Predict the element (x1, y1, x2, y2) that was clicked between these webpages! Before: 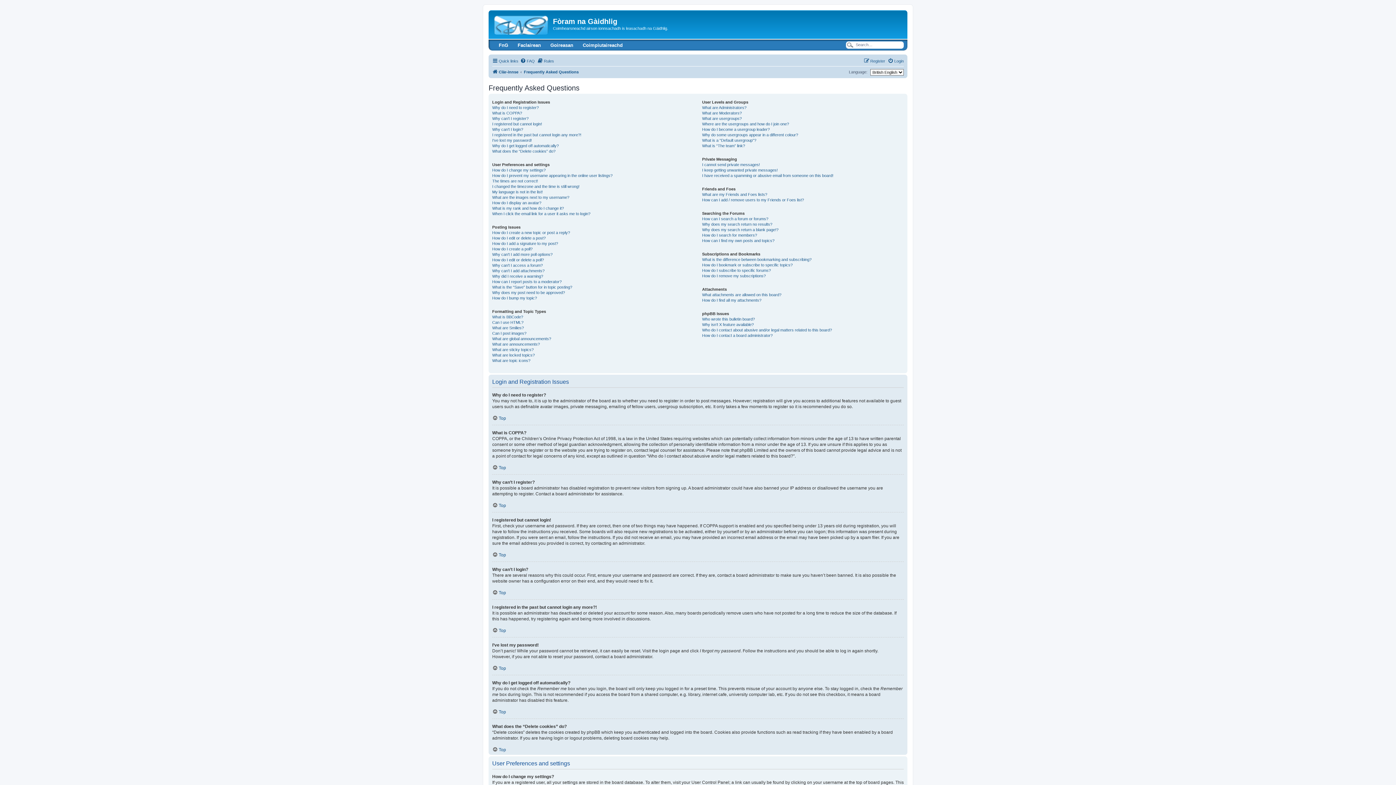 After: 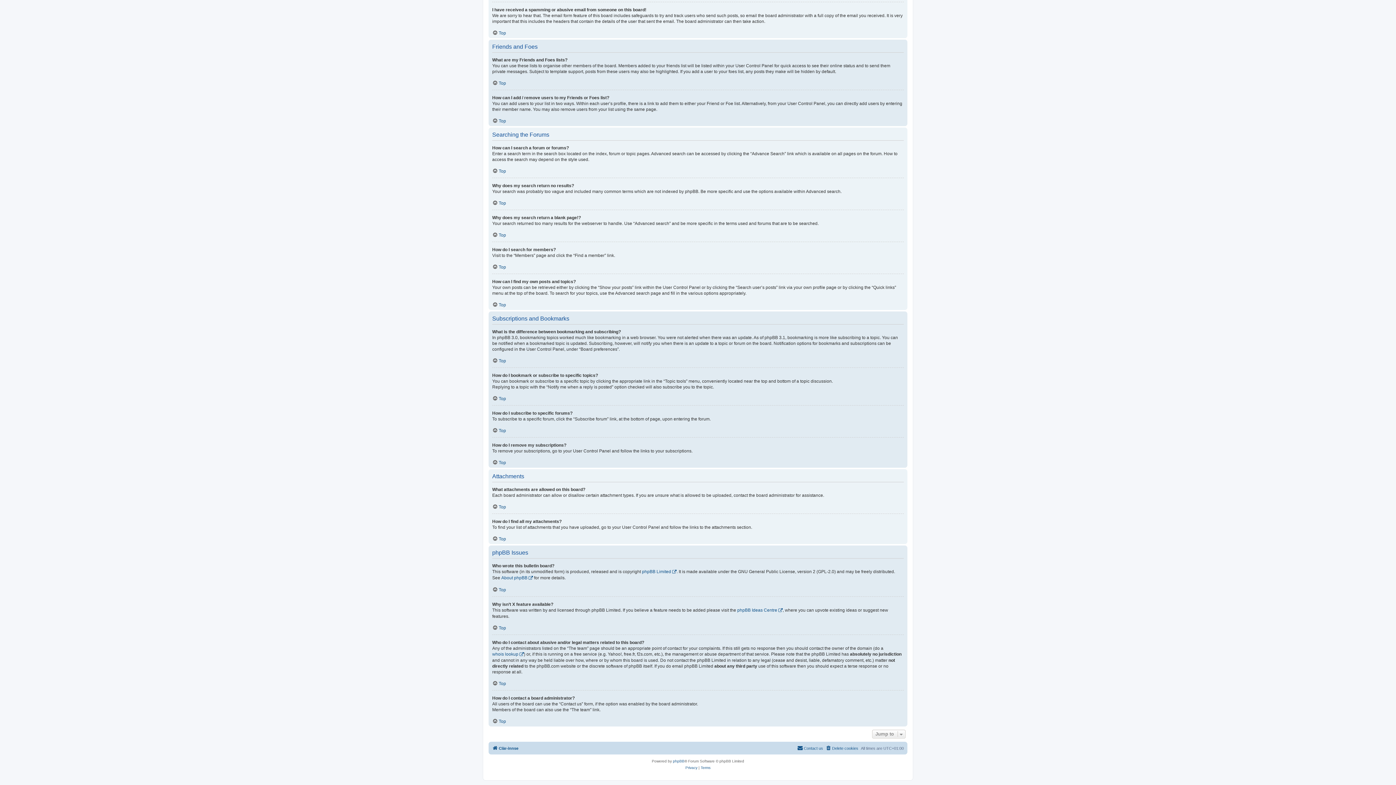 Action: label: How do I subscribe to specific forums? bbox: (702, 267, 771, 273)